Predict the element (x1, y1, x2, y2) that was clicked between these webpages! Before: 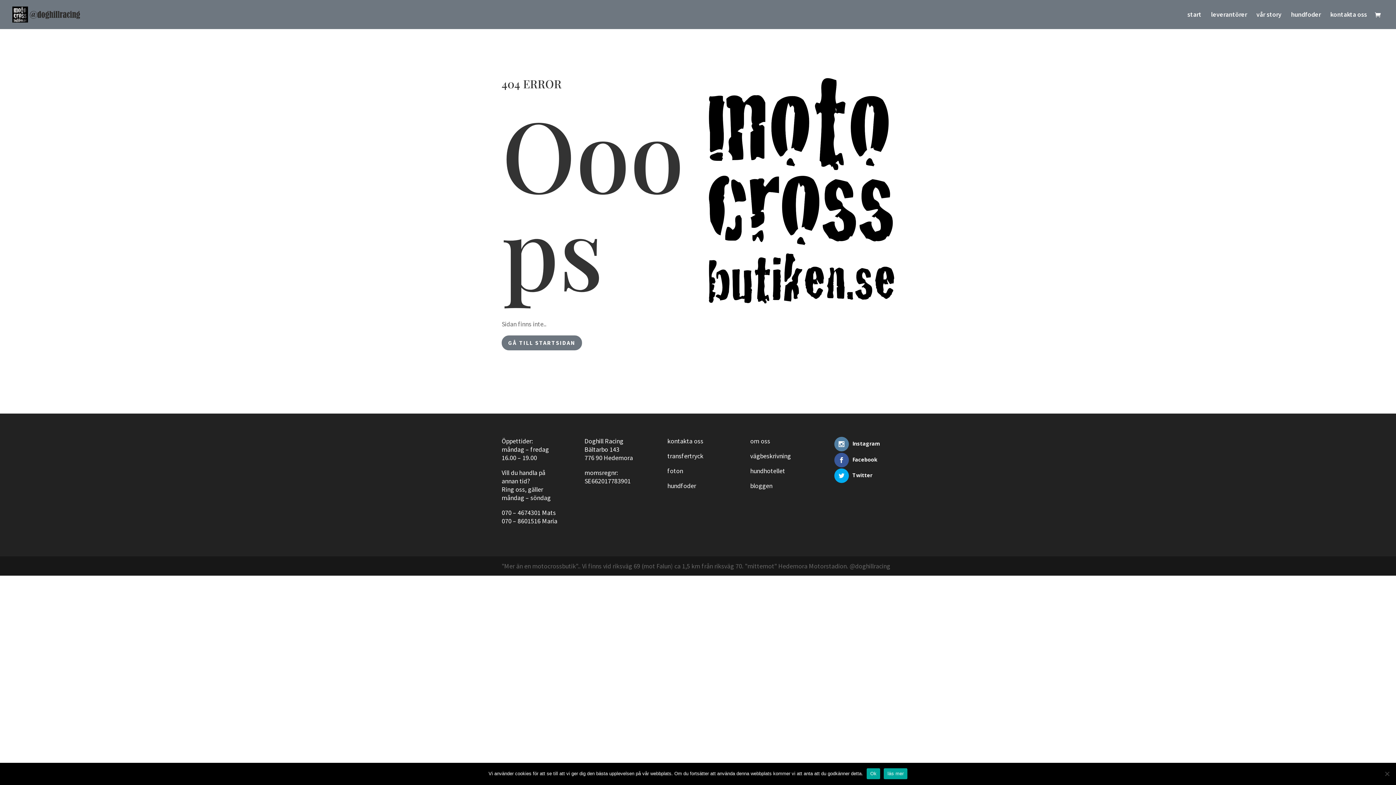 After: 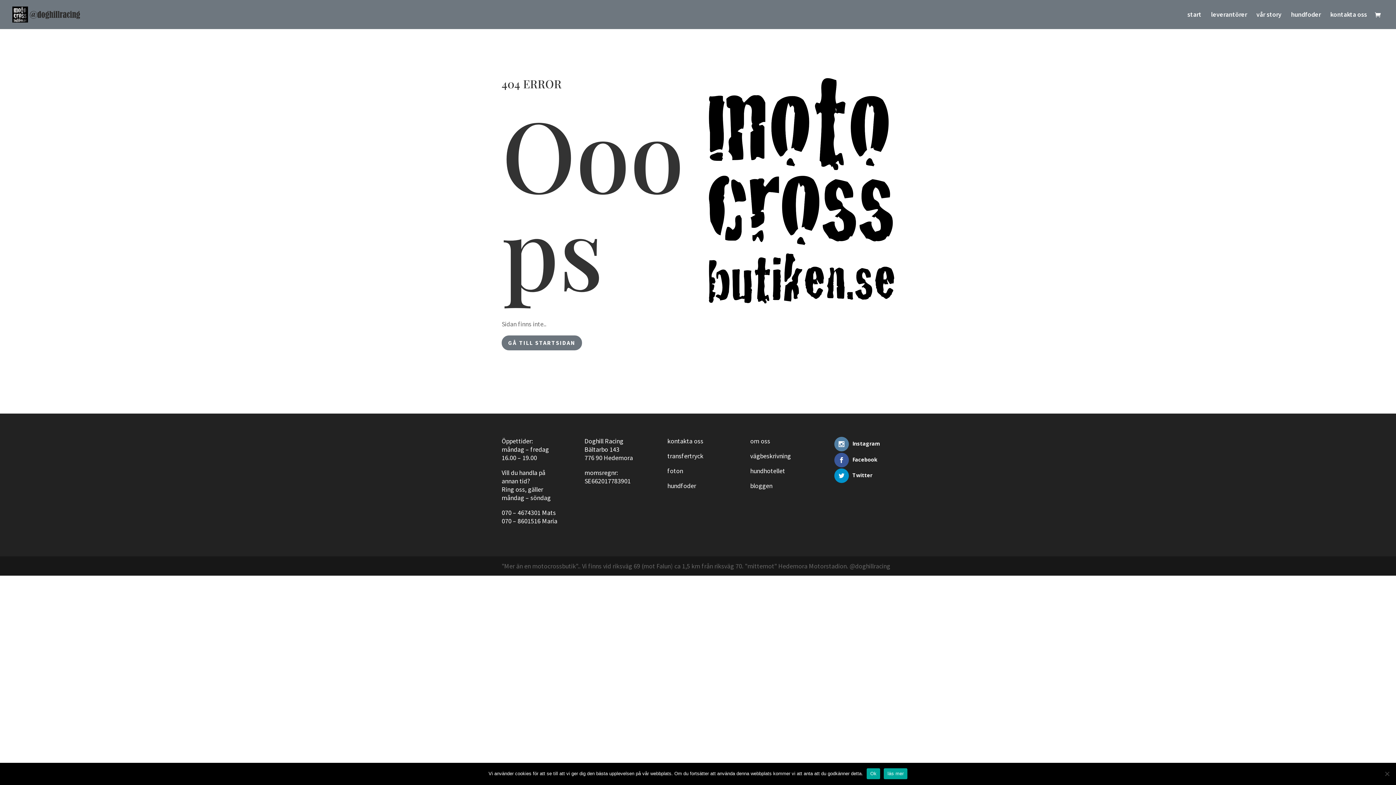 Action: label: Twitter bbox: (834, 468, 895, 483)